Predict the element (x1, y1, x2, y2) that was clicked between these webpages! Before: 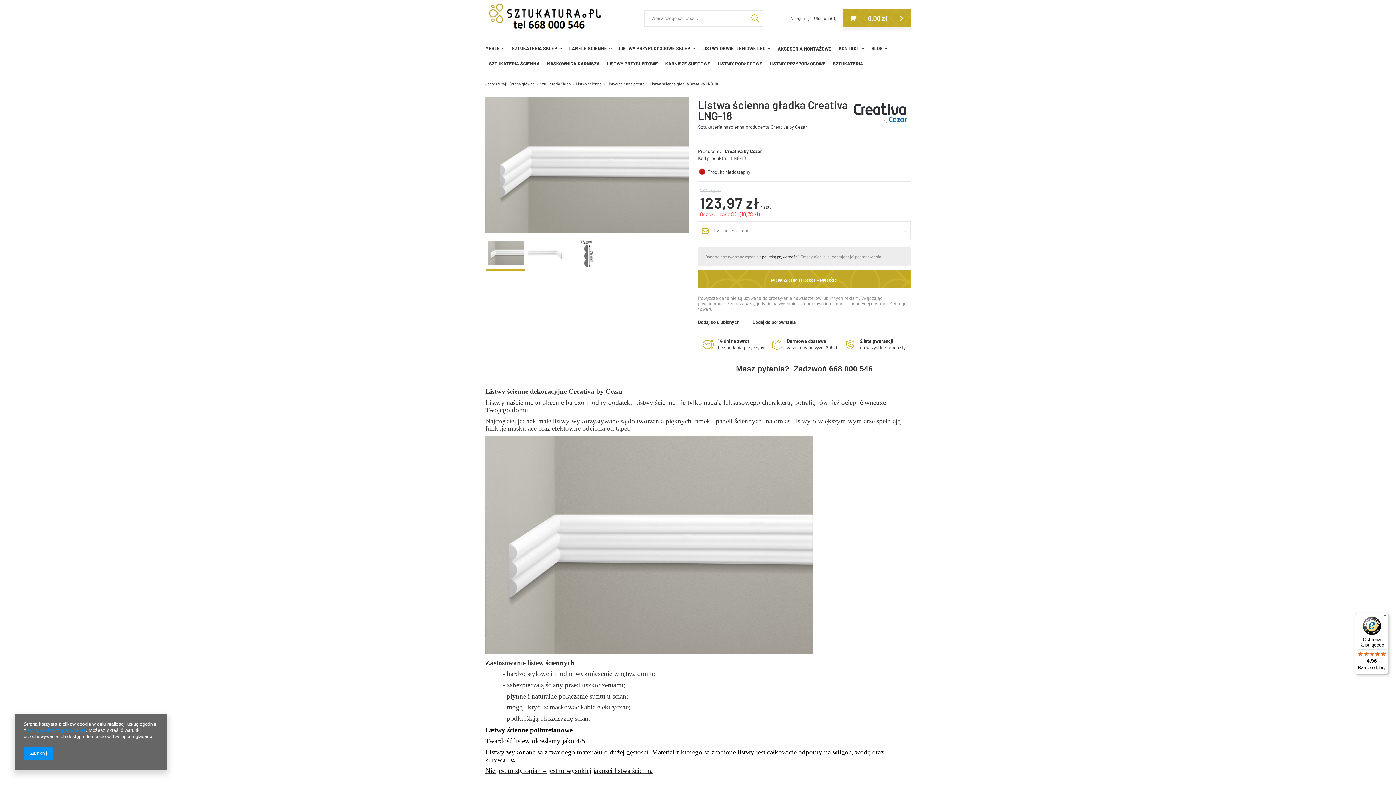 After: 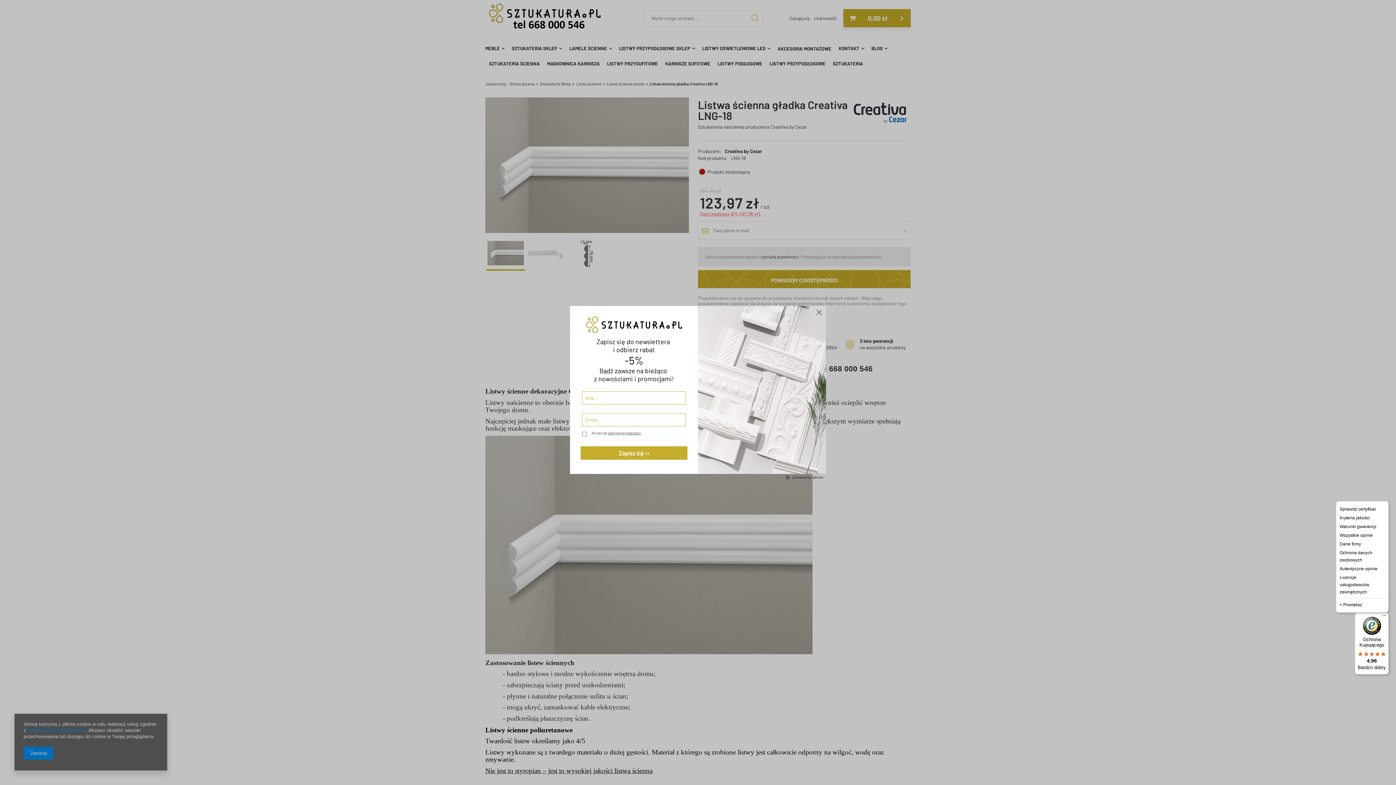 Action: bbox: (1380, 613, 1389, 621) label: Menu